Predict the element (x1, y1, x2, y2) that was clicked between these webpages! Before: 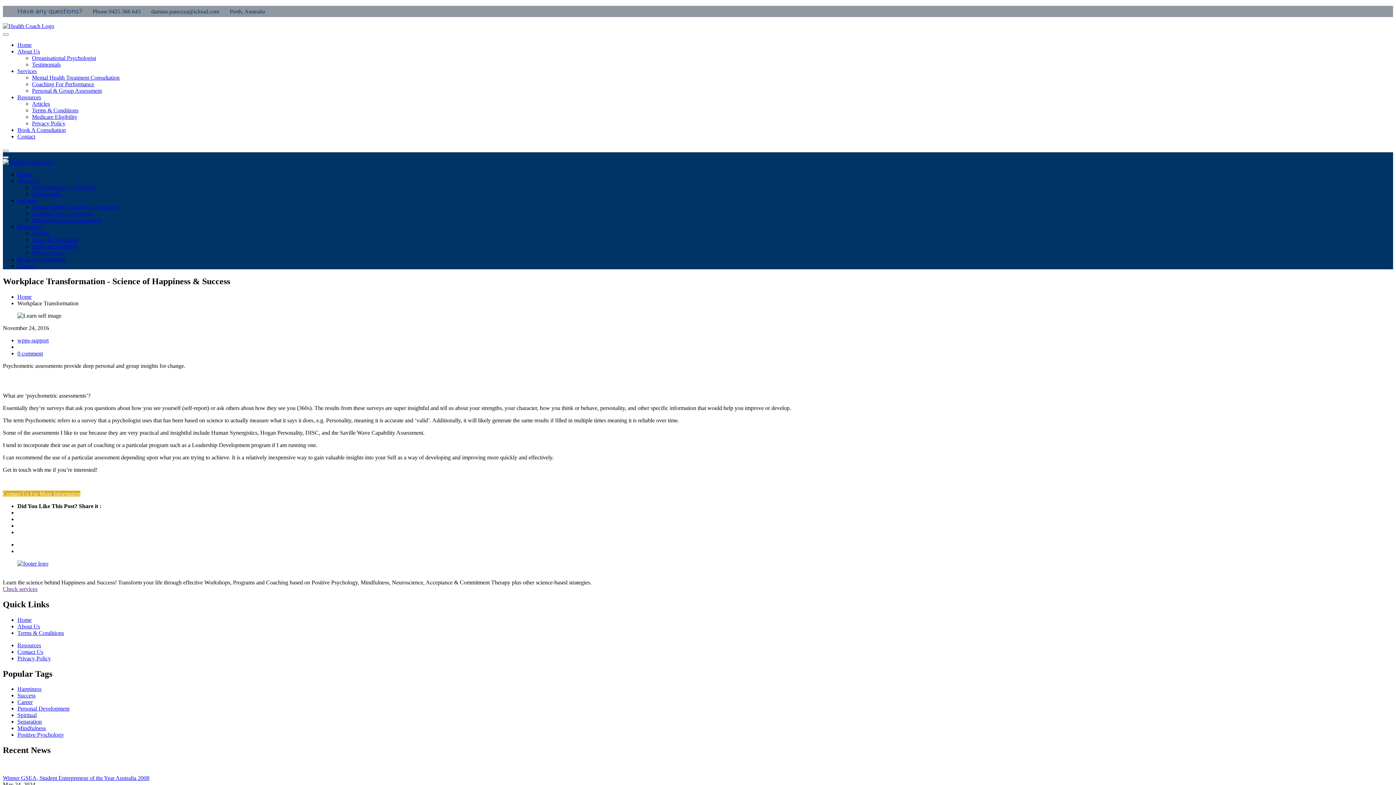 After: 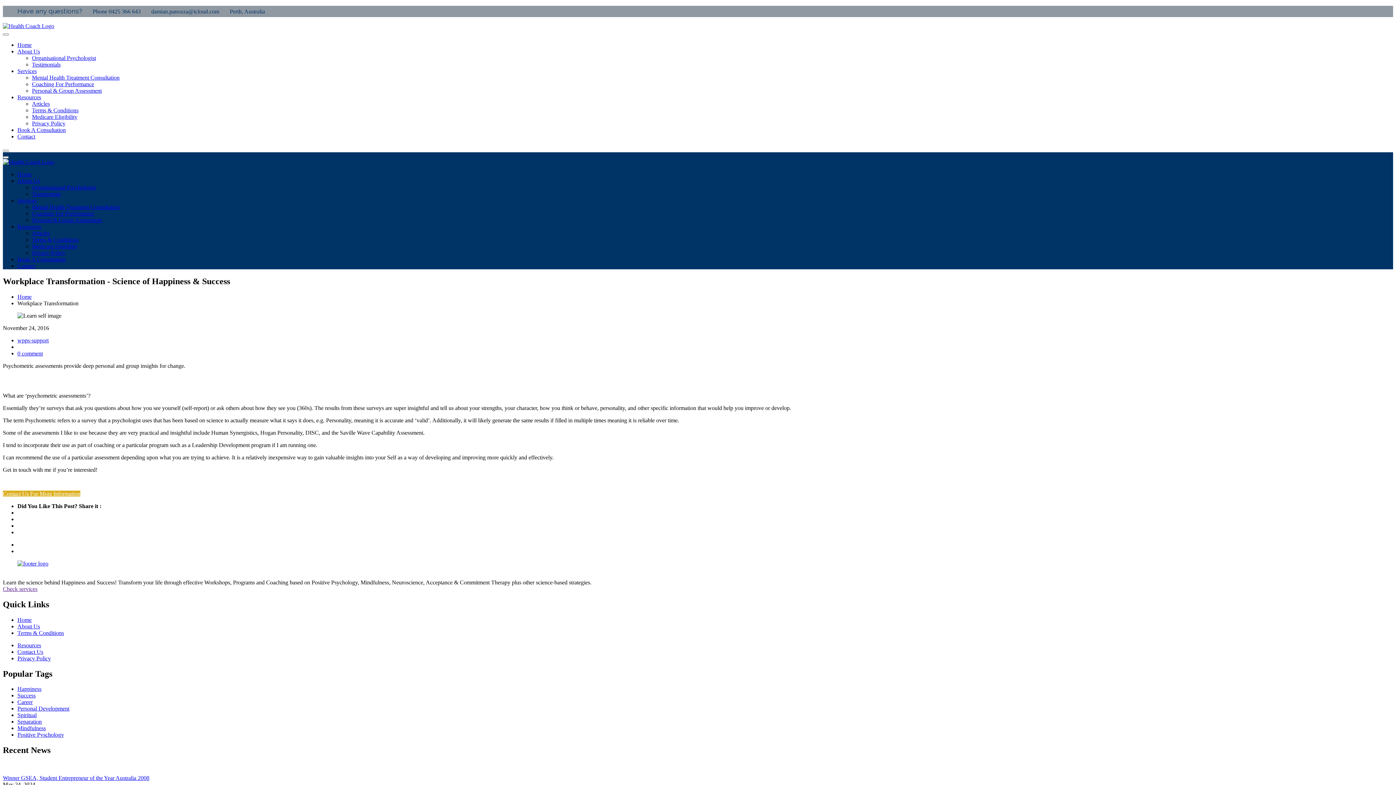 Action: bbox: (17, 177, 40, 184) label: About Us